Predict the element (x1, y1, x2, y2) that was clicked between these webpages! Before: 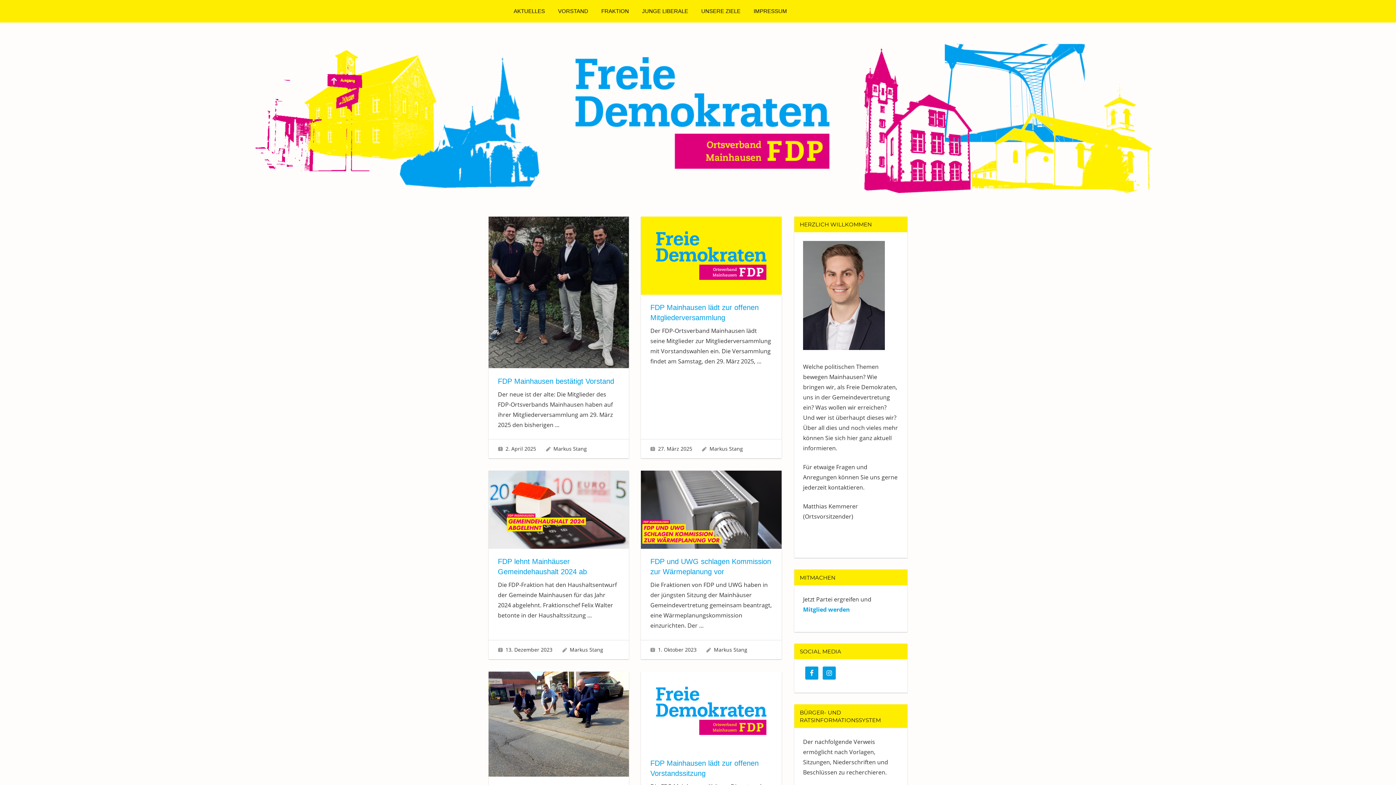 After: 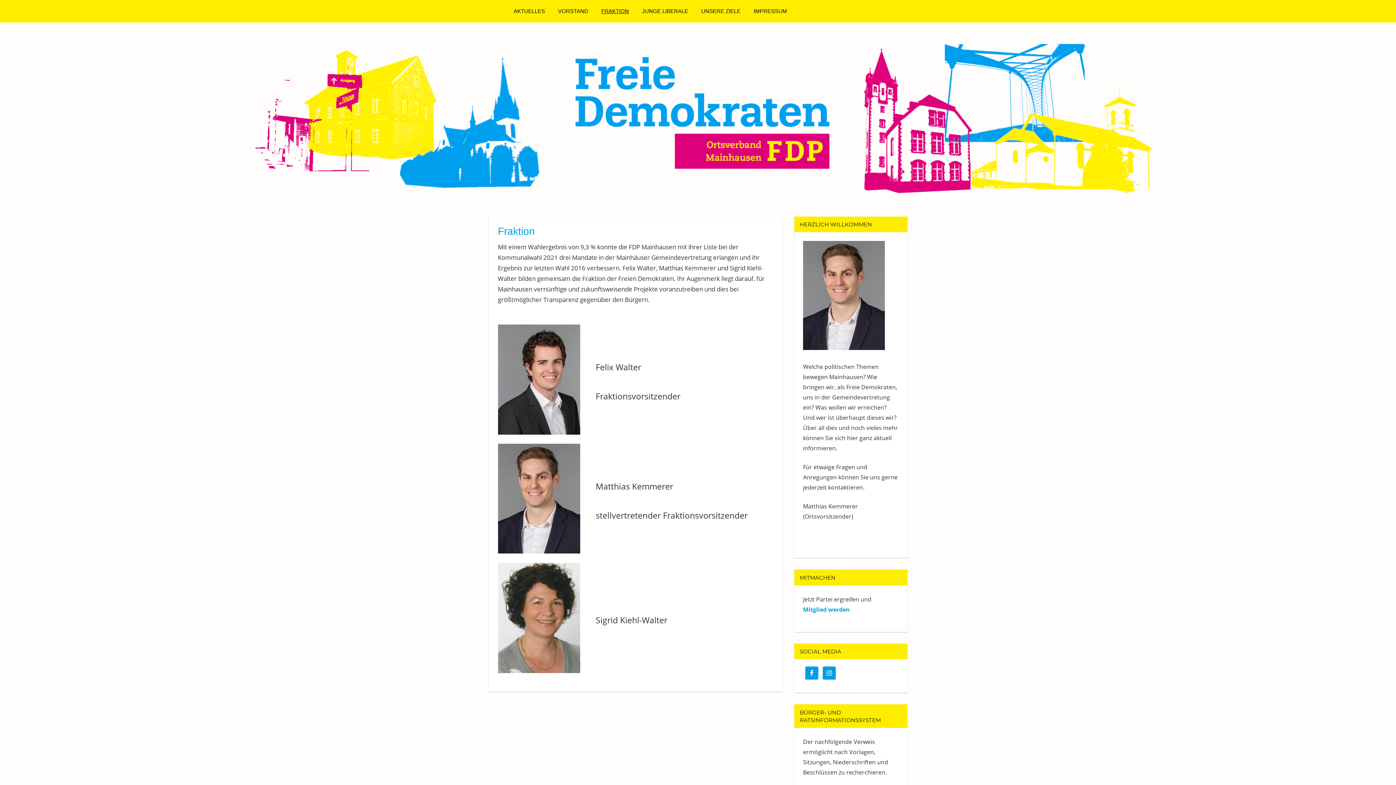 Action: bbox: (594, 0, 635, 22) label: FRAKTION